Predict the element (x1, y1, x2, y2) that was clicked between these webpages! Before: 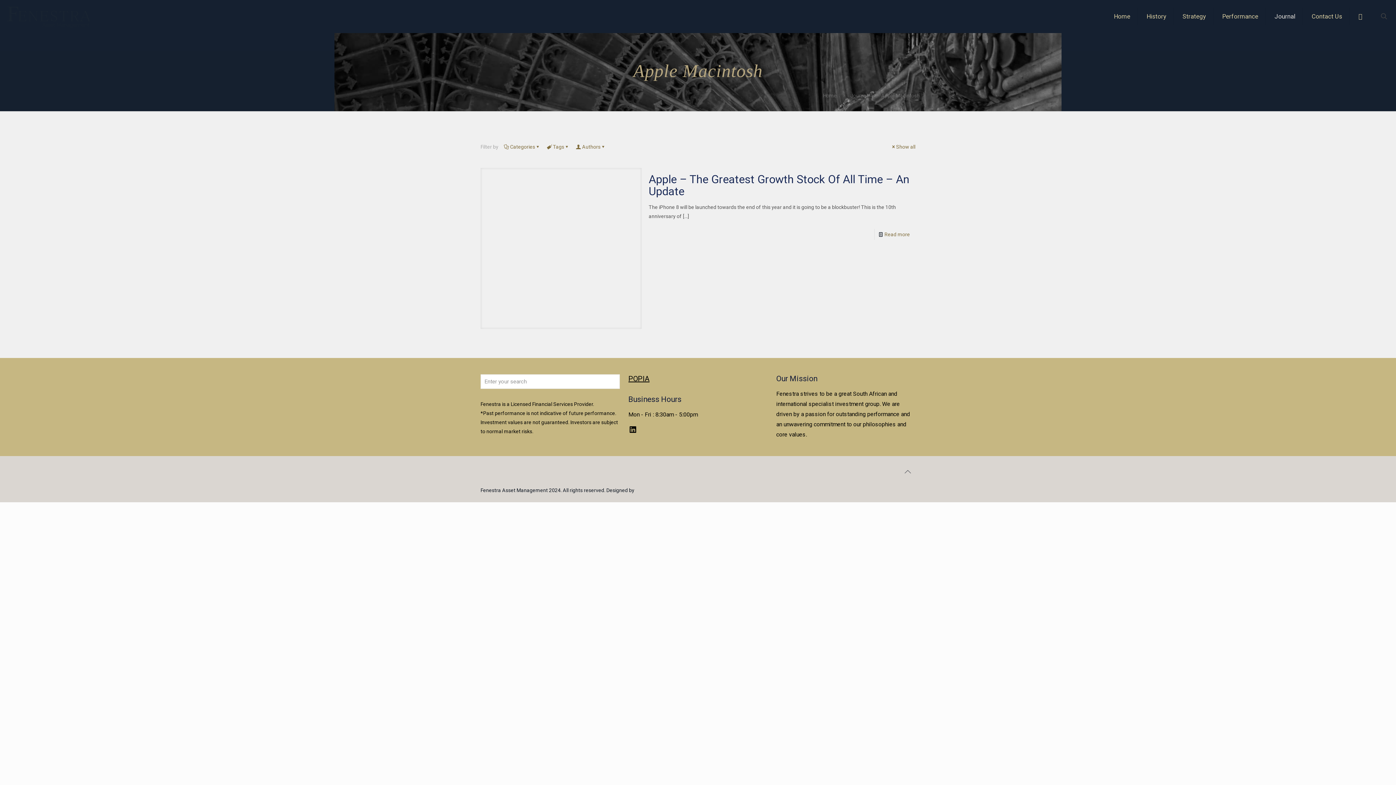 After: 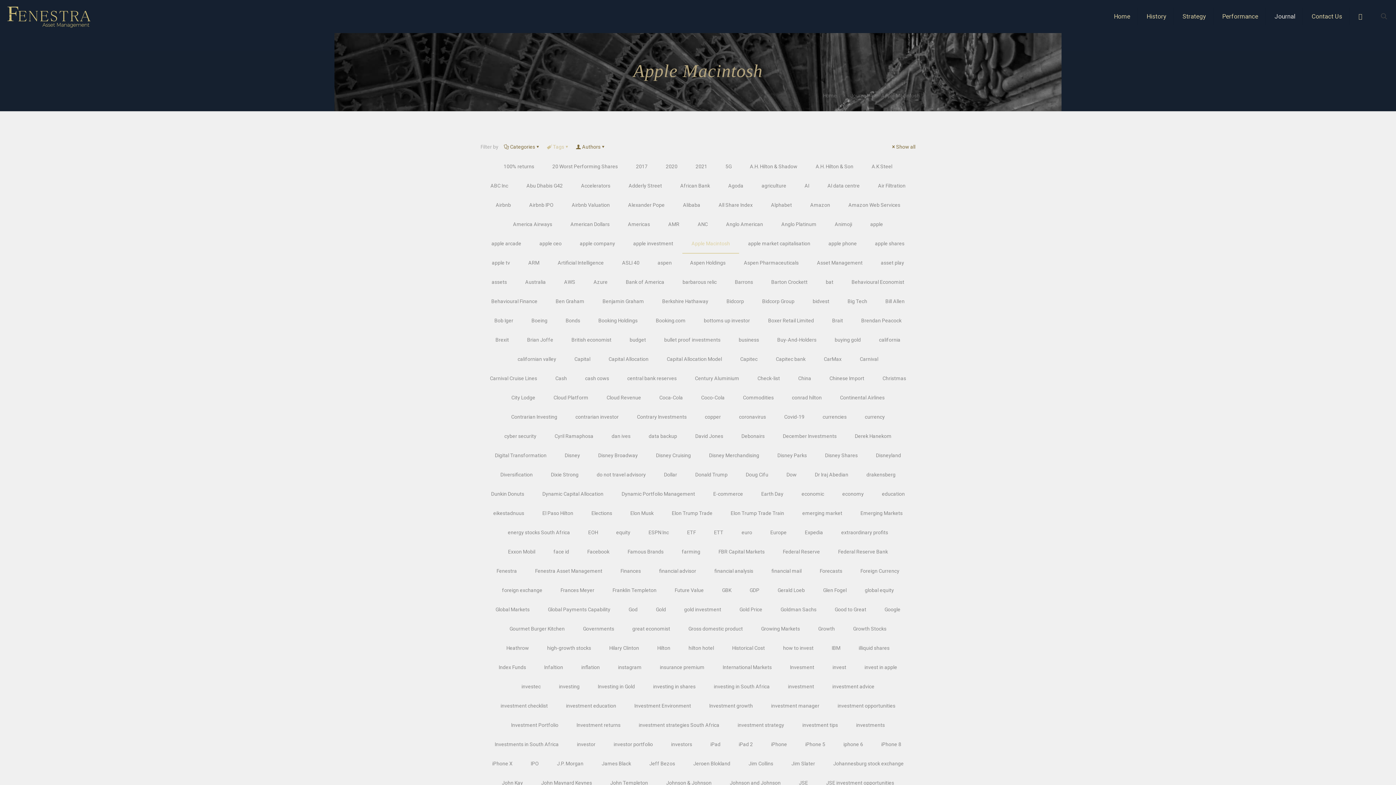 Action: label: Tags bbox: (546, 144, 570, 149)